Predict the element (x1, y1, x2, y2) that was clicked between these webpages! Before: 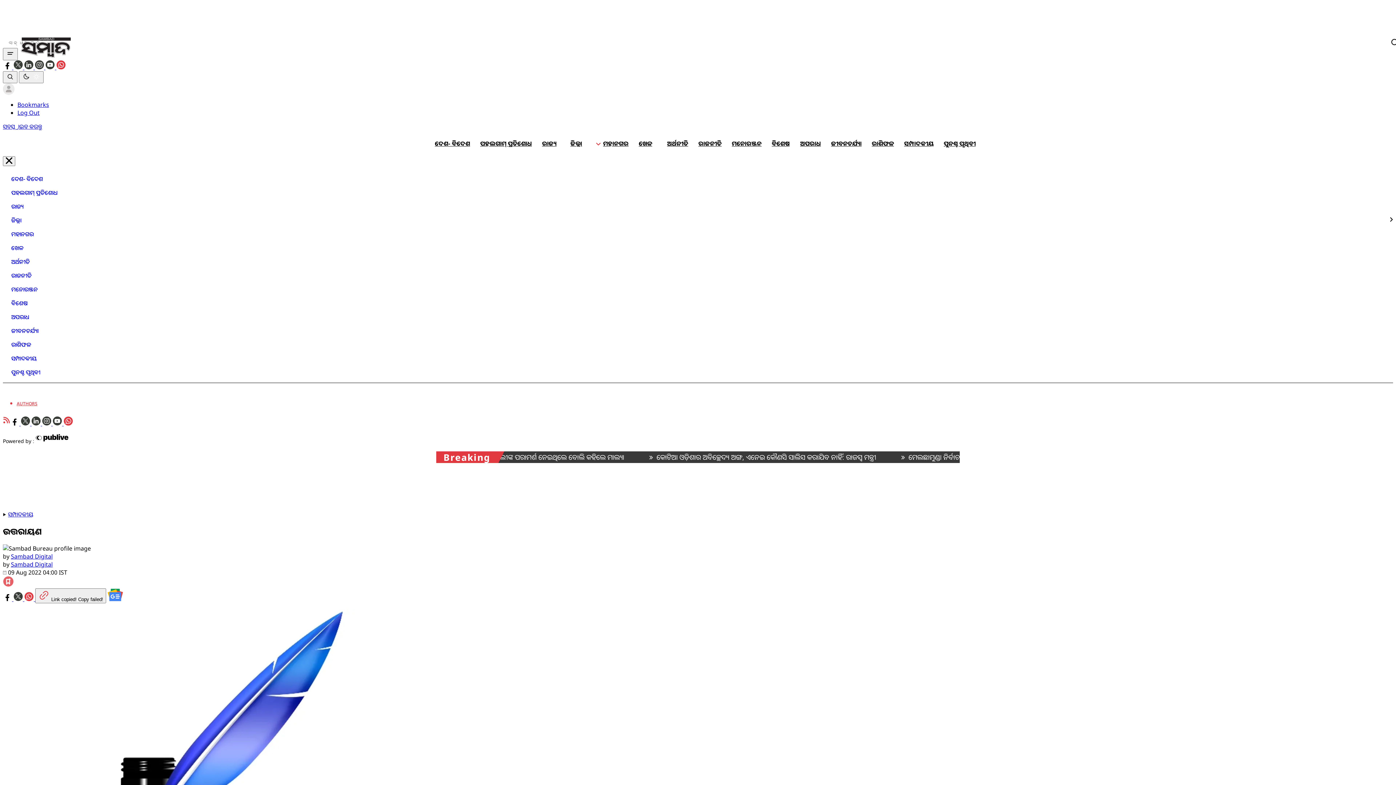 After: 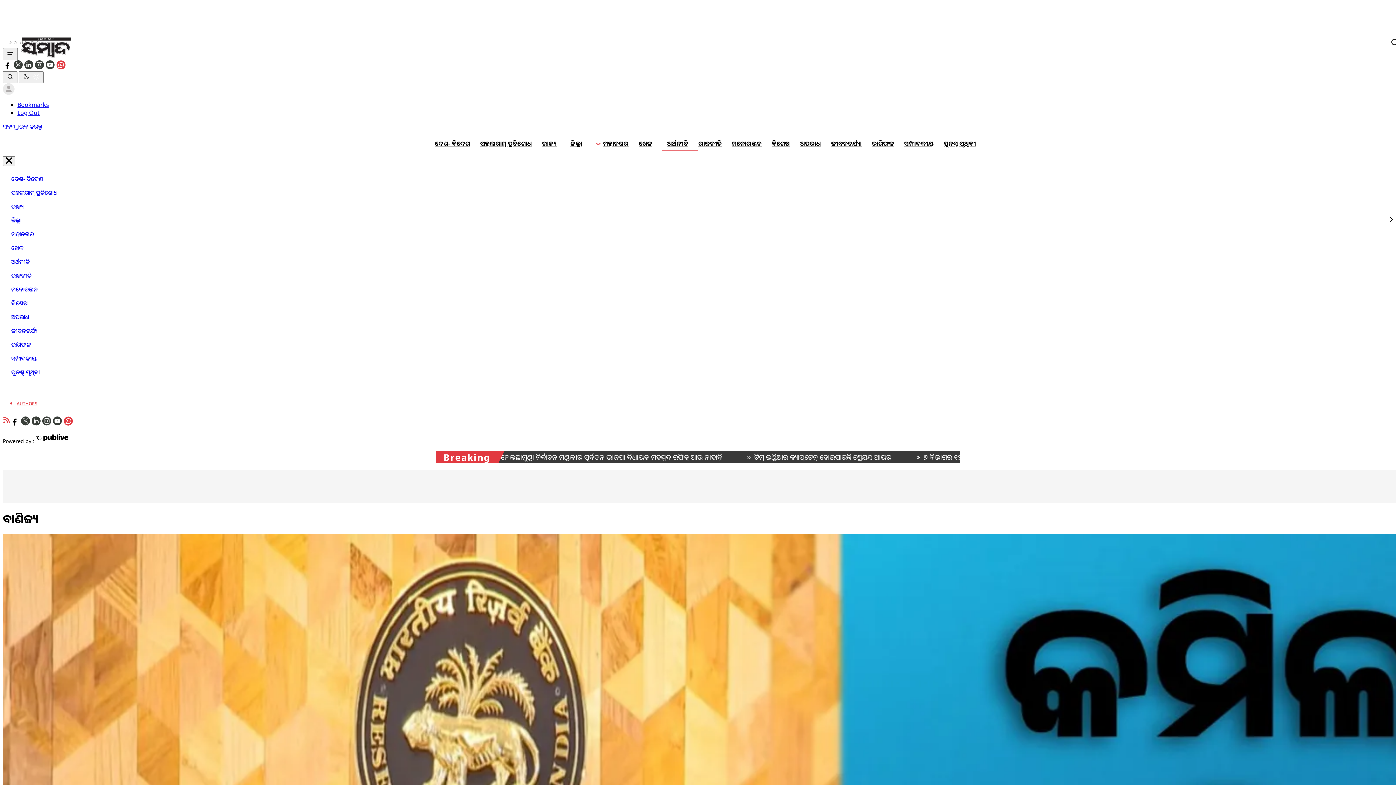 Action: label: ଅର୍ଥନୀତି bbox: (664, 135, 690, 151)